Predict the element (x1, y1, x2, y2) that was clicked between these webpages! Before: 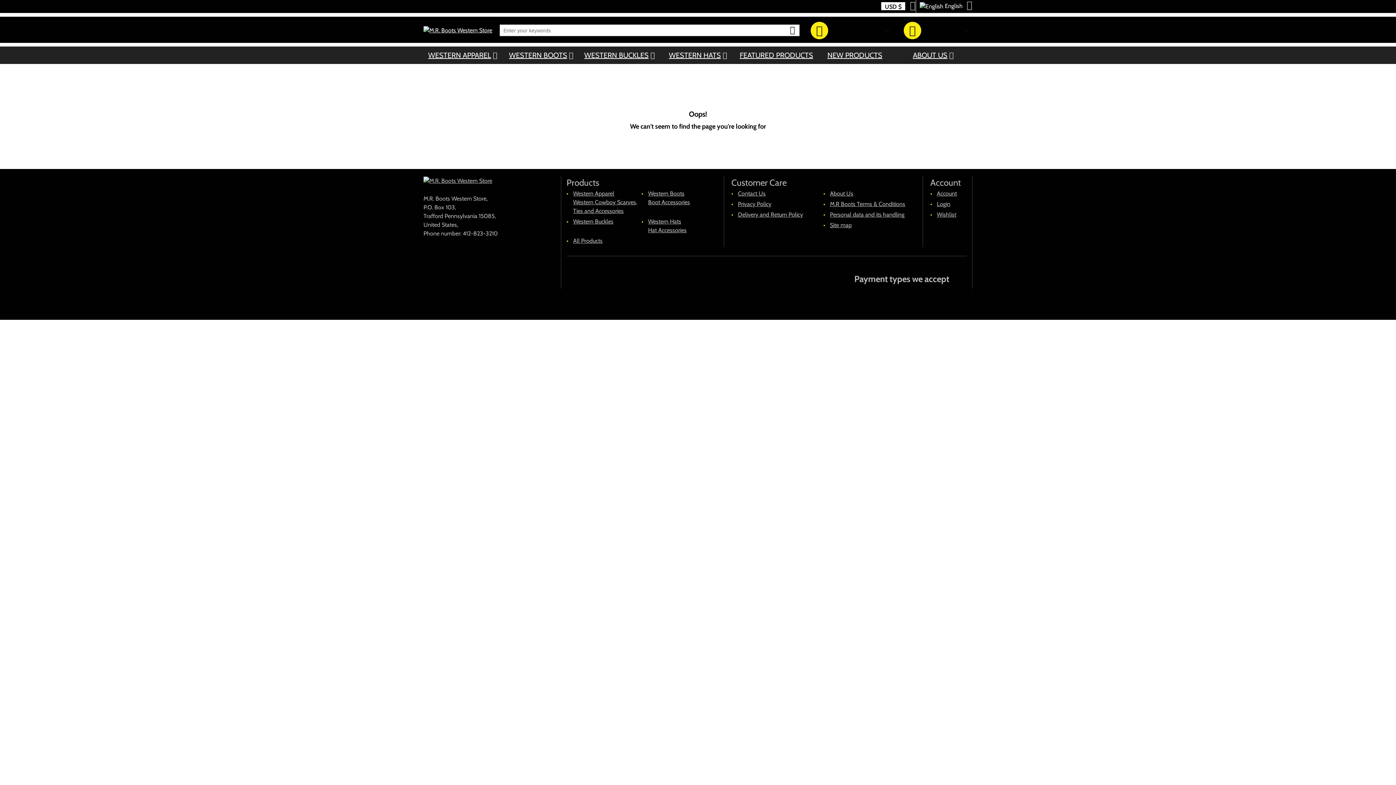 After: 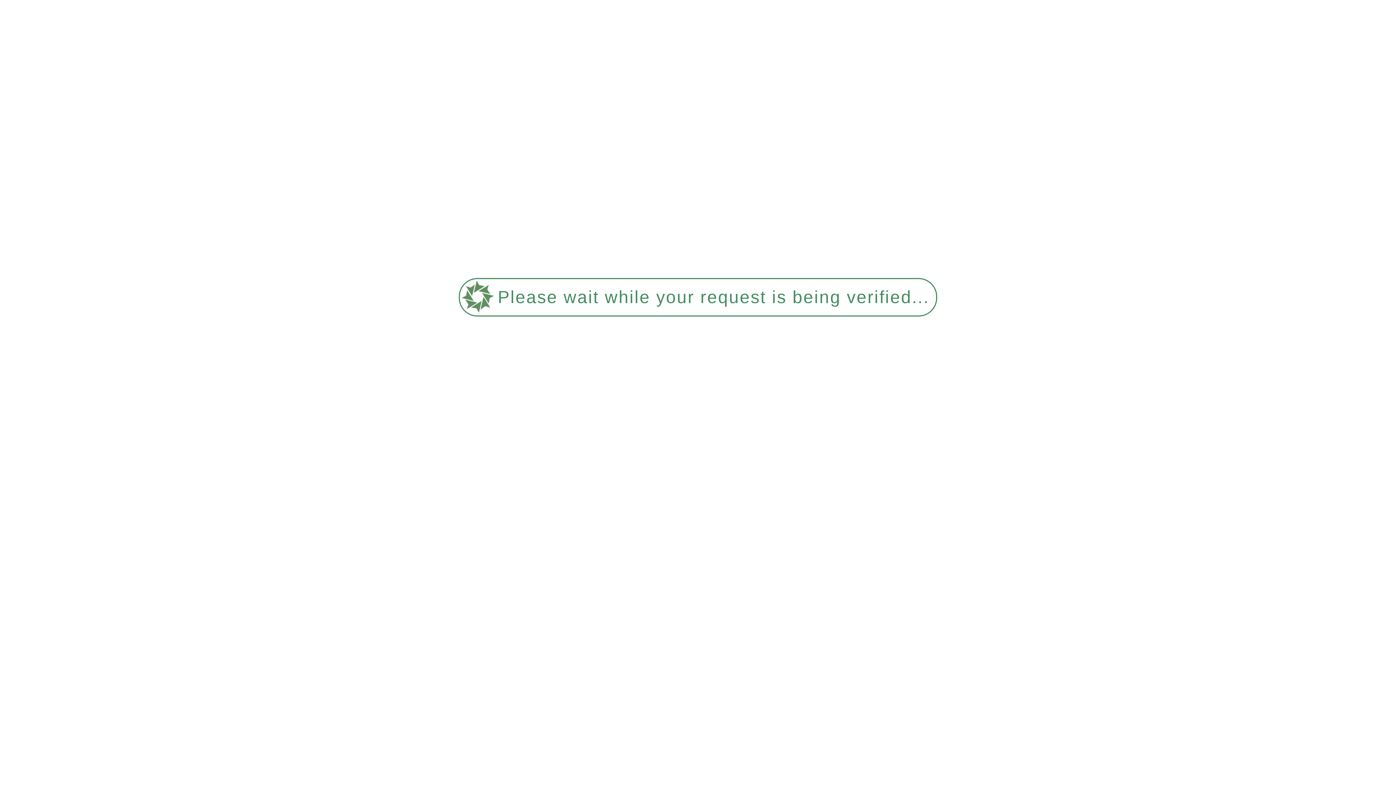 Action: label: FEATURED PRODUCTS bbox: (737, 46, 815, 64)